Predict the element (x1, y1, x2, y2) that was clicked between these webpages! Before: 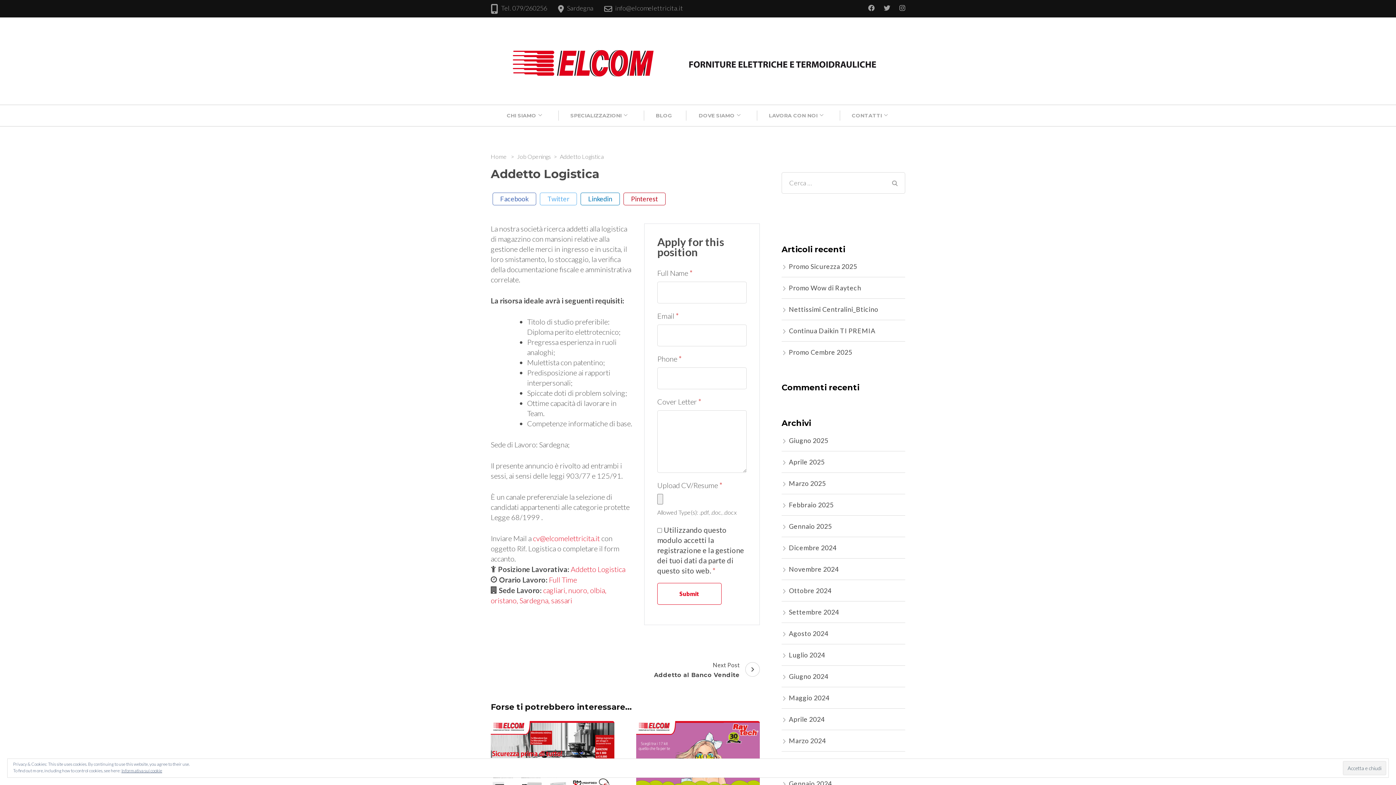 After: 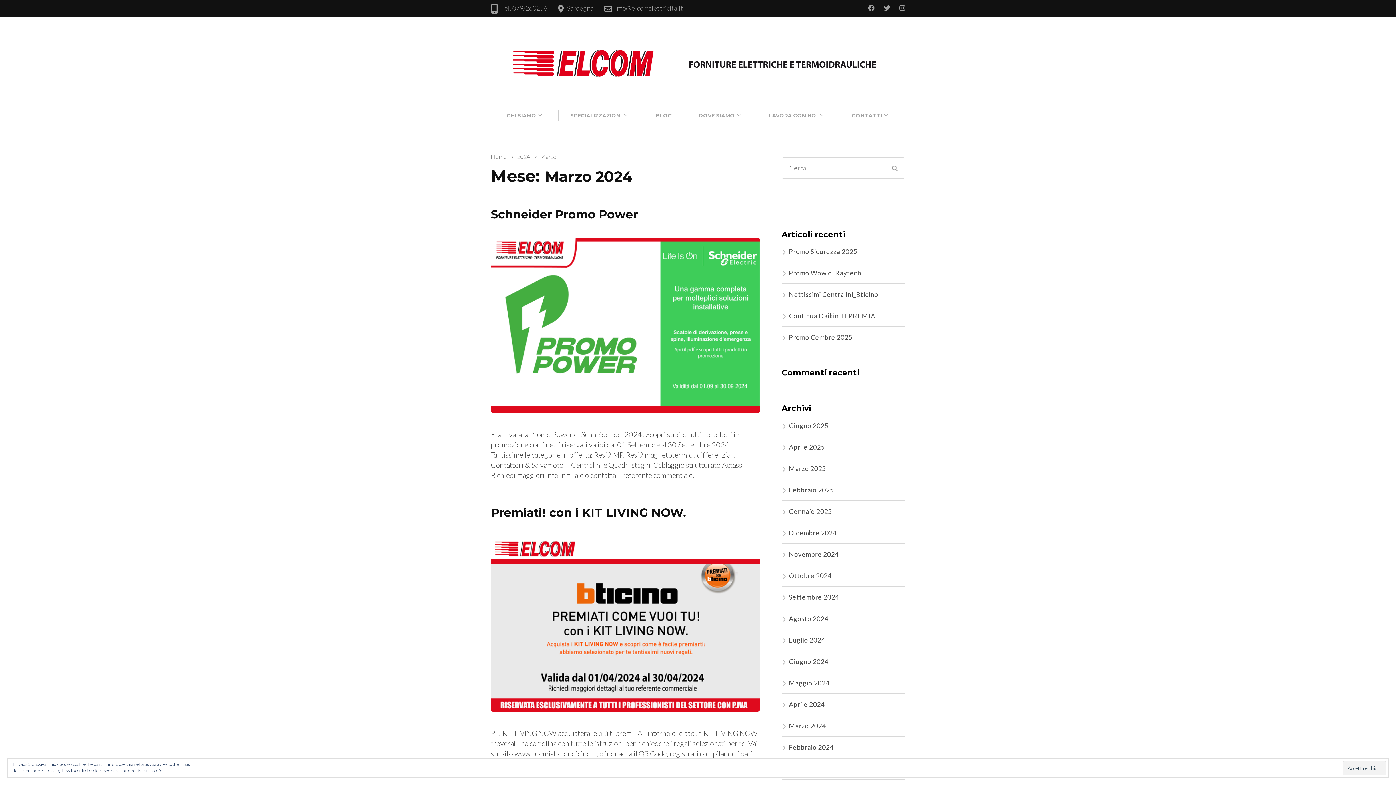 Action: bbox: (789, 736, 826, 744) label: Marzo 2024